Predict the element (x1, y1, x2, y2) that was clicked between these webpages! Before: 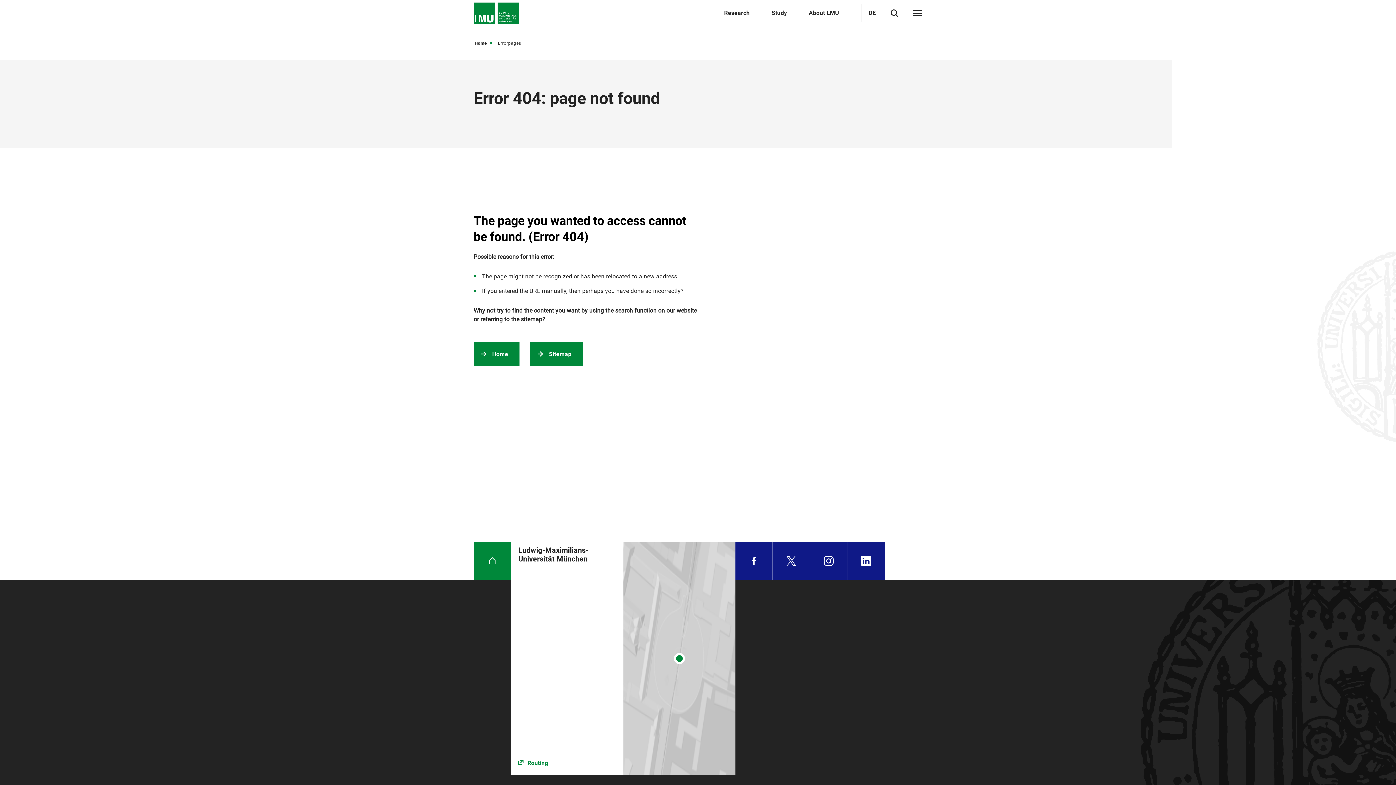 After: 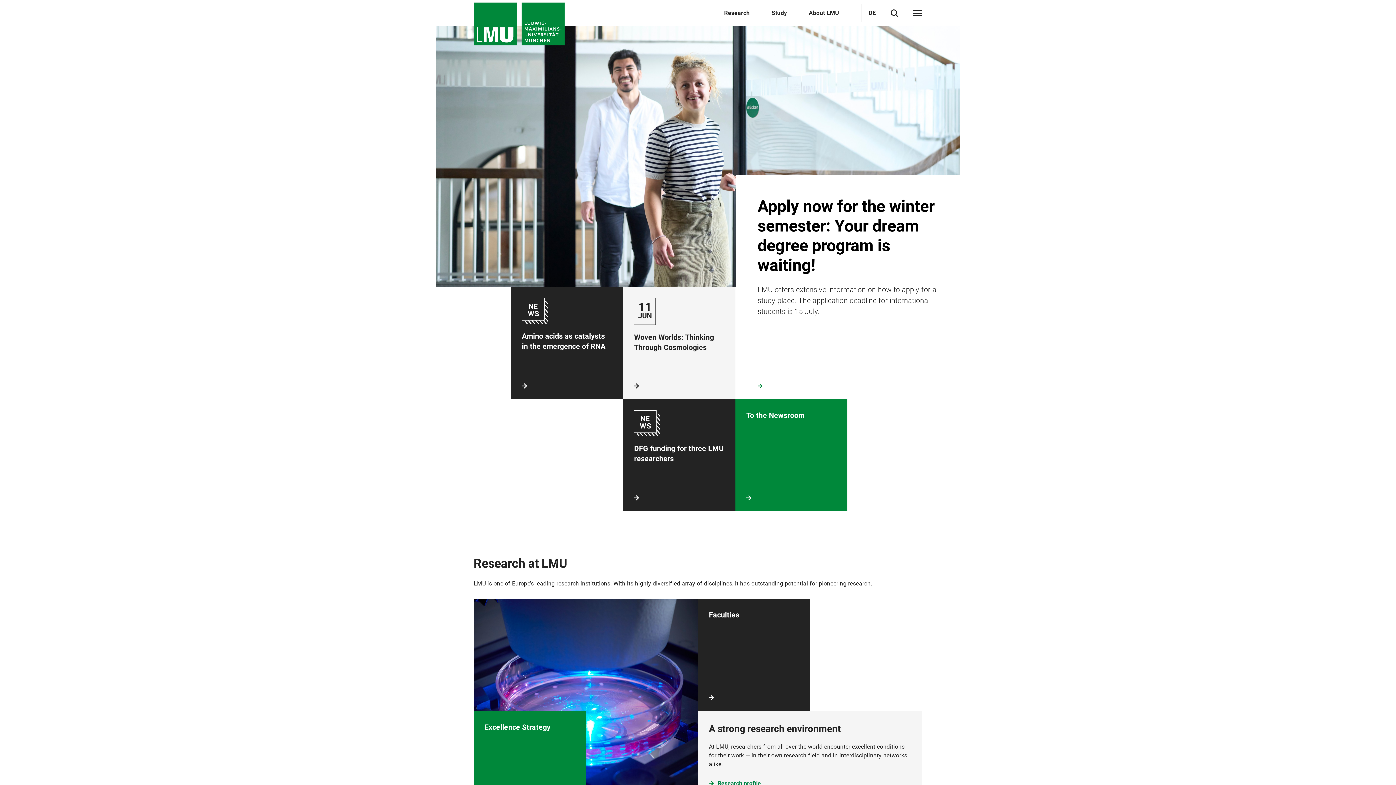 Action: bbox: (473, 542, 511, 579) label: Home